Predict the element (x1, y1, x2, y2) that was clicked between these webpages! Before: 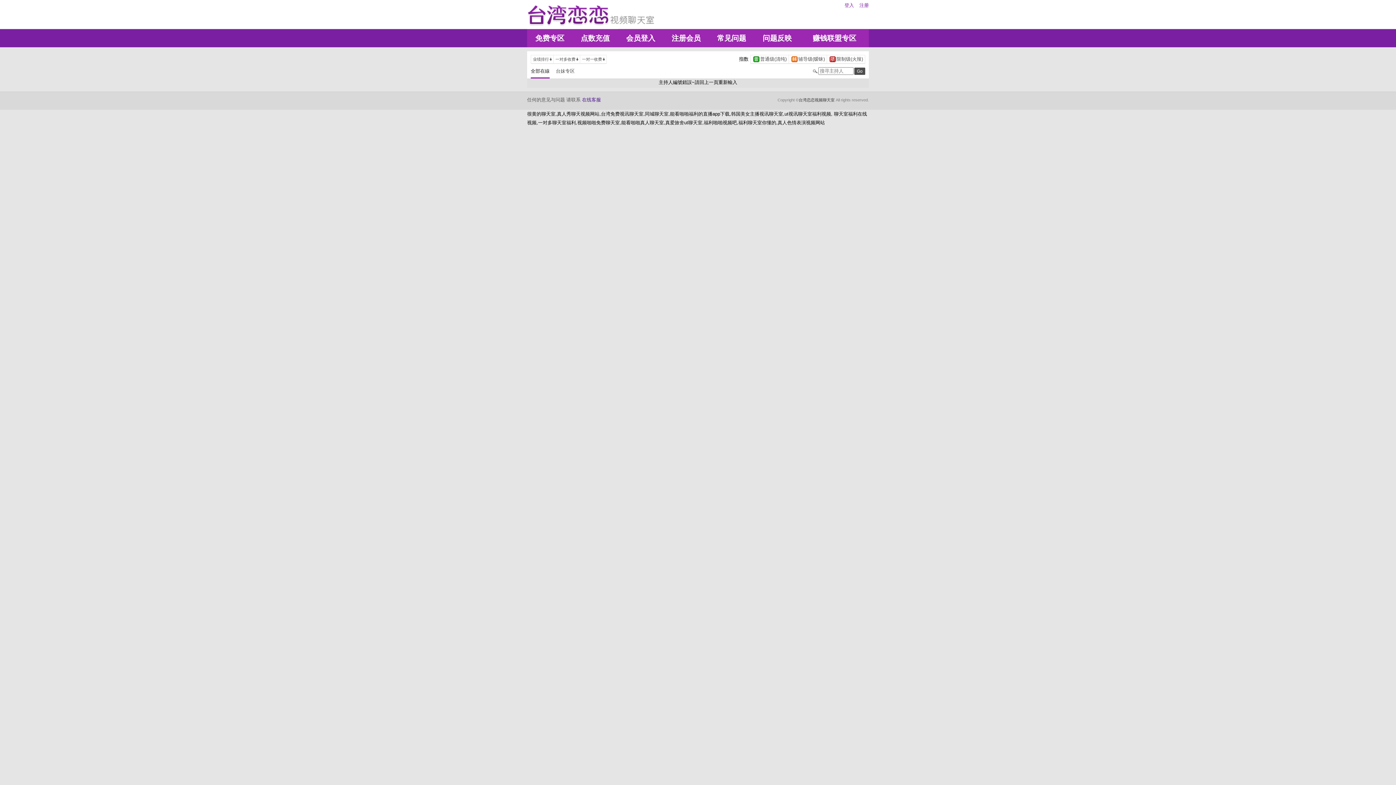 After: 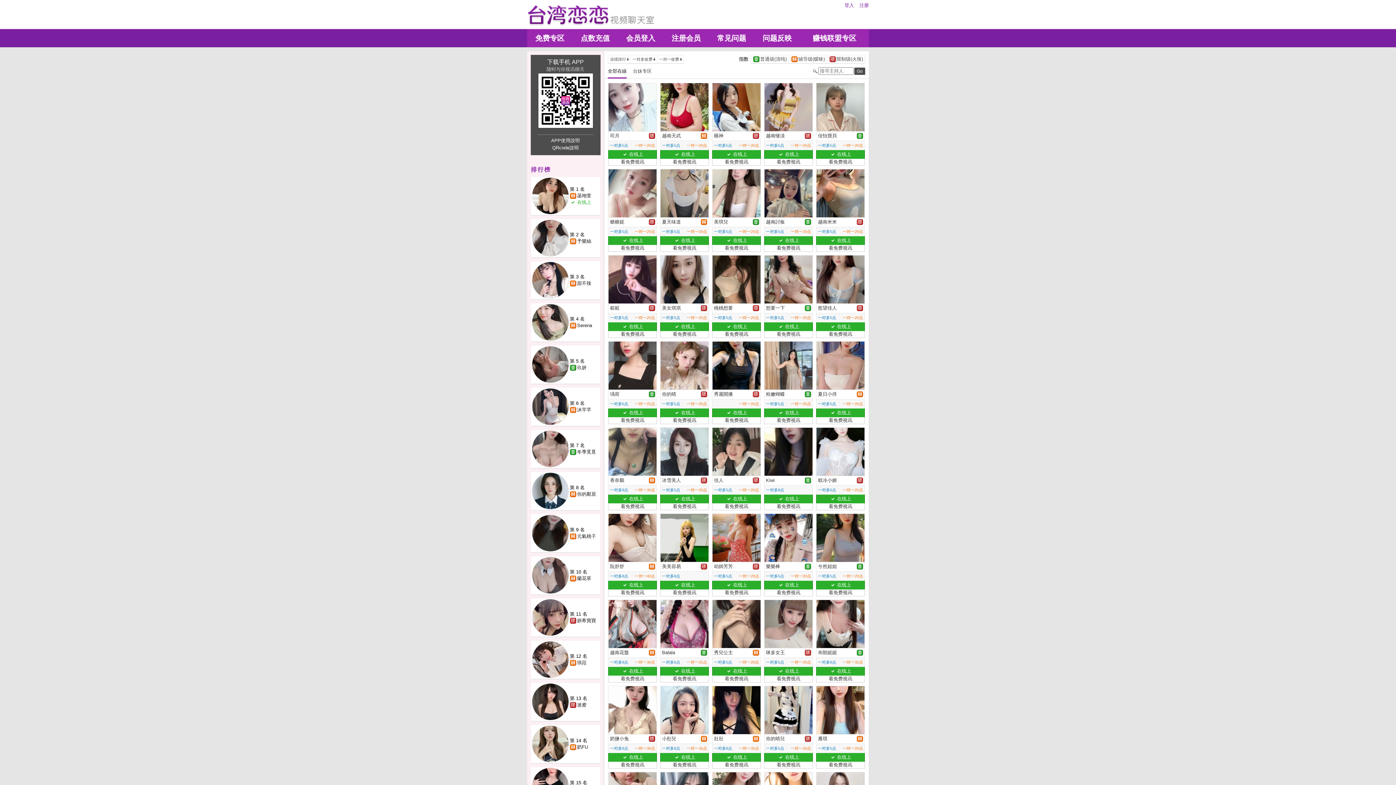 Action: bbox: (527, 22, 654, 28)